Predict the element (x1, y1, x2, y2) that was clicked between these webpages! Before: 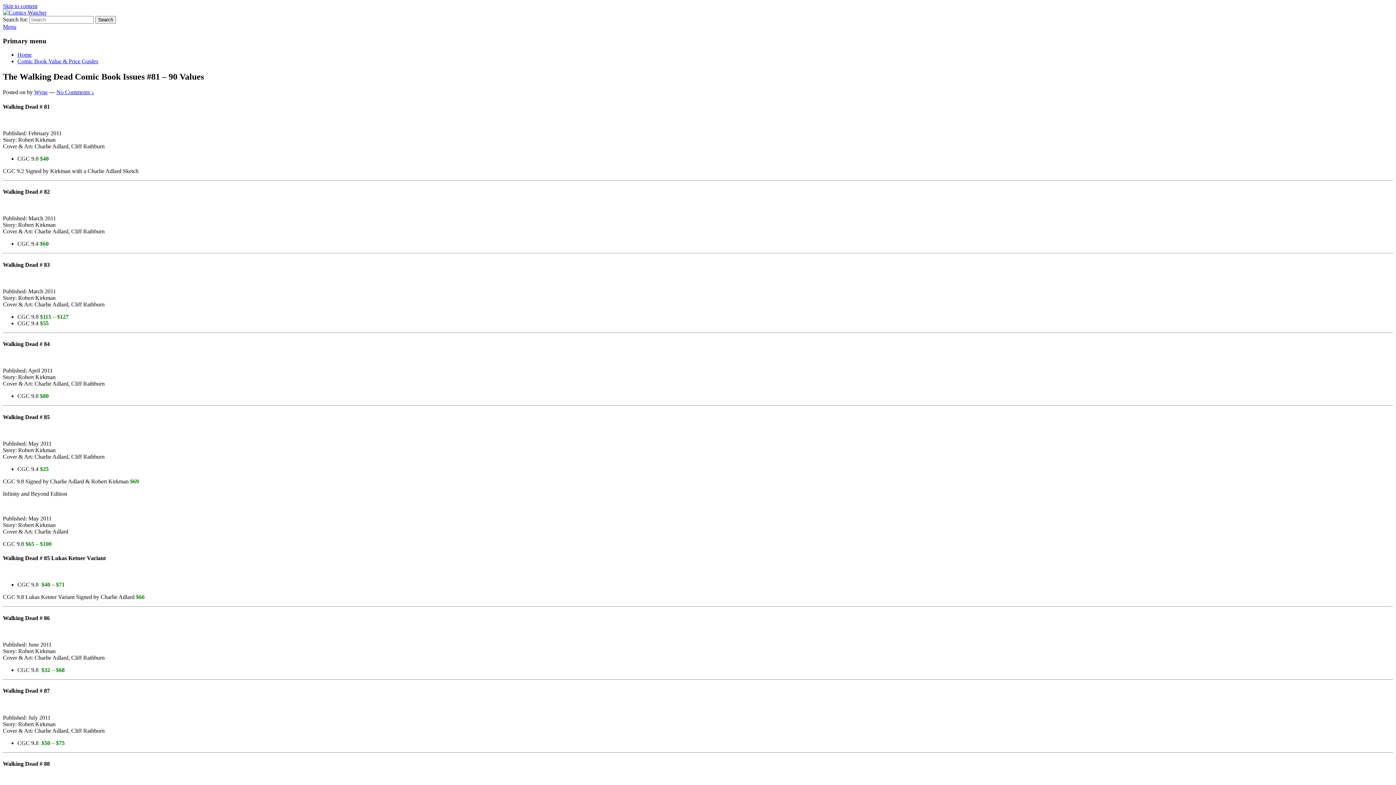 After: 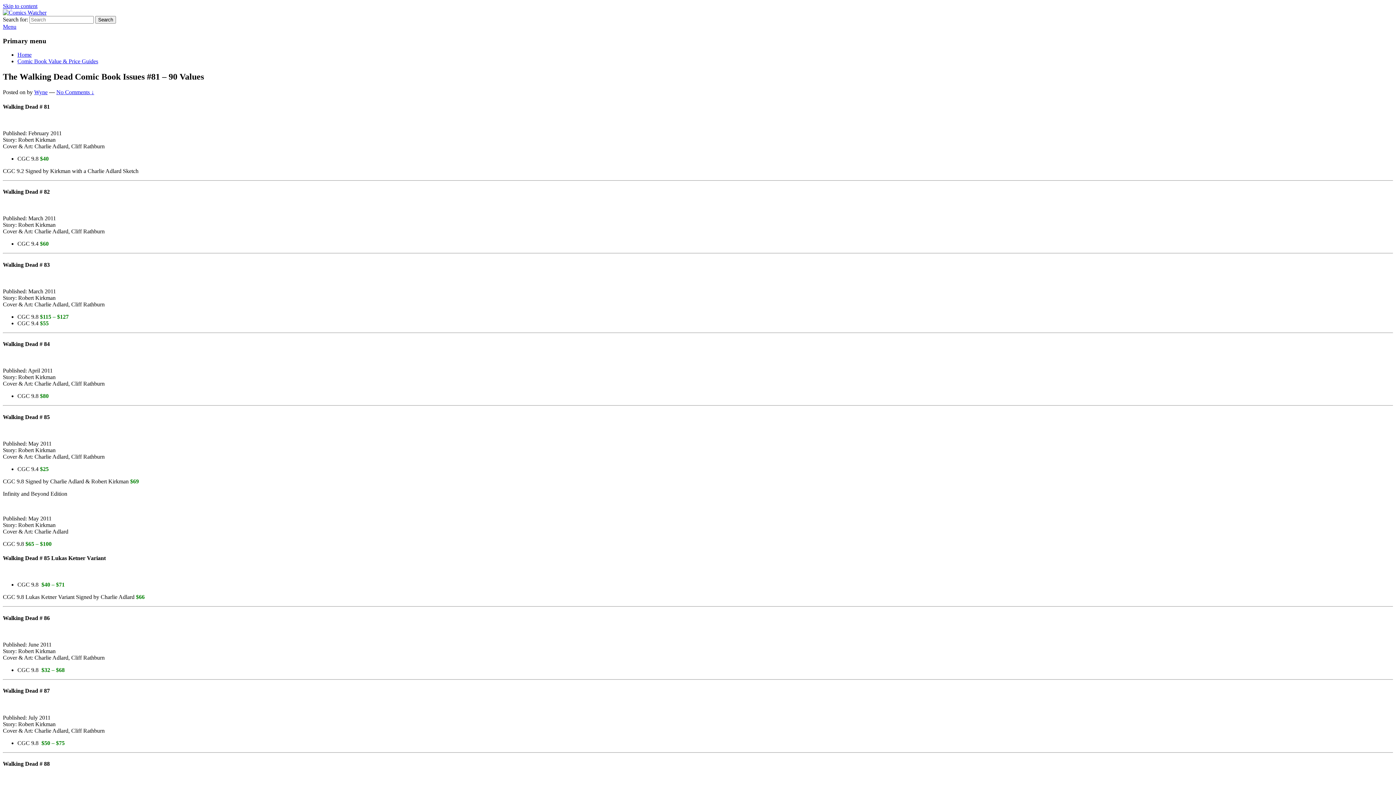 Action: label: Menu bbox: (2, 23, 16, 29)